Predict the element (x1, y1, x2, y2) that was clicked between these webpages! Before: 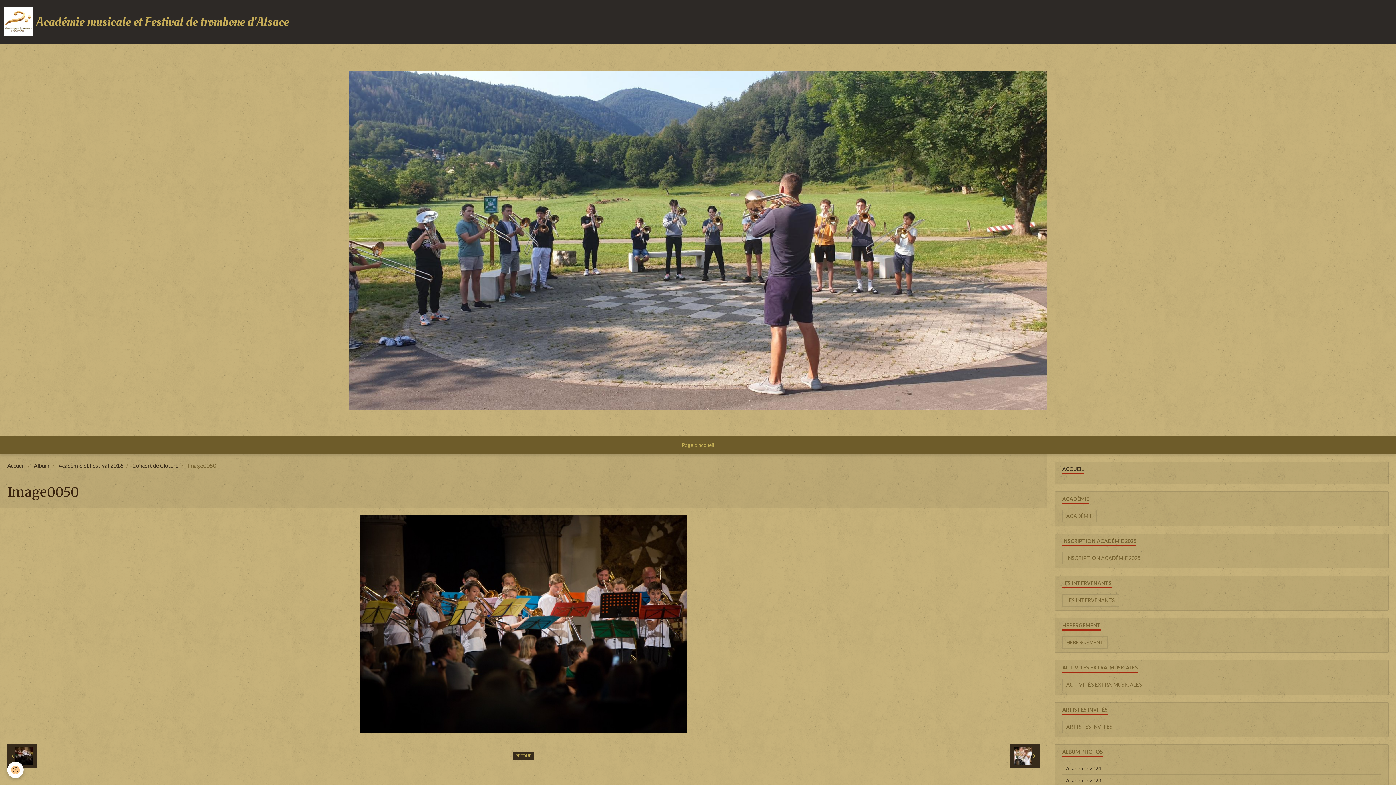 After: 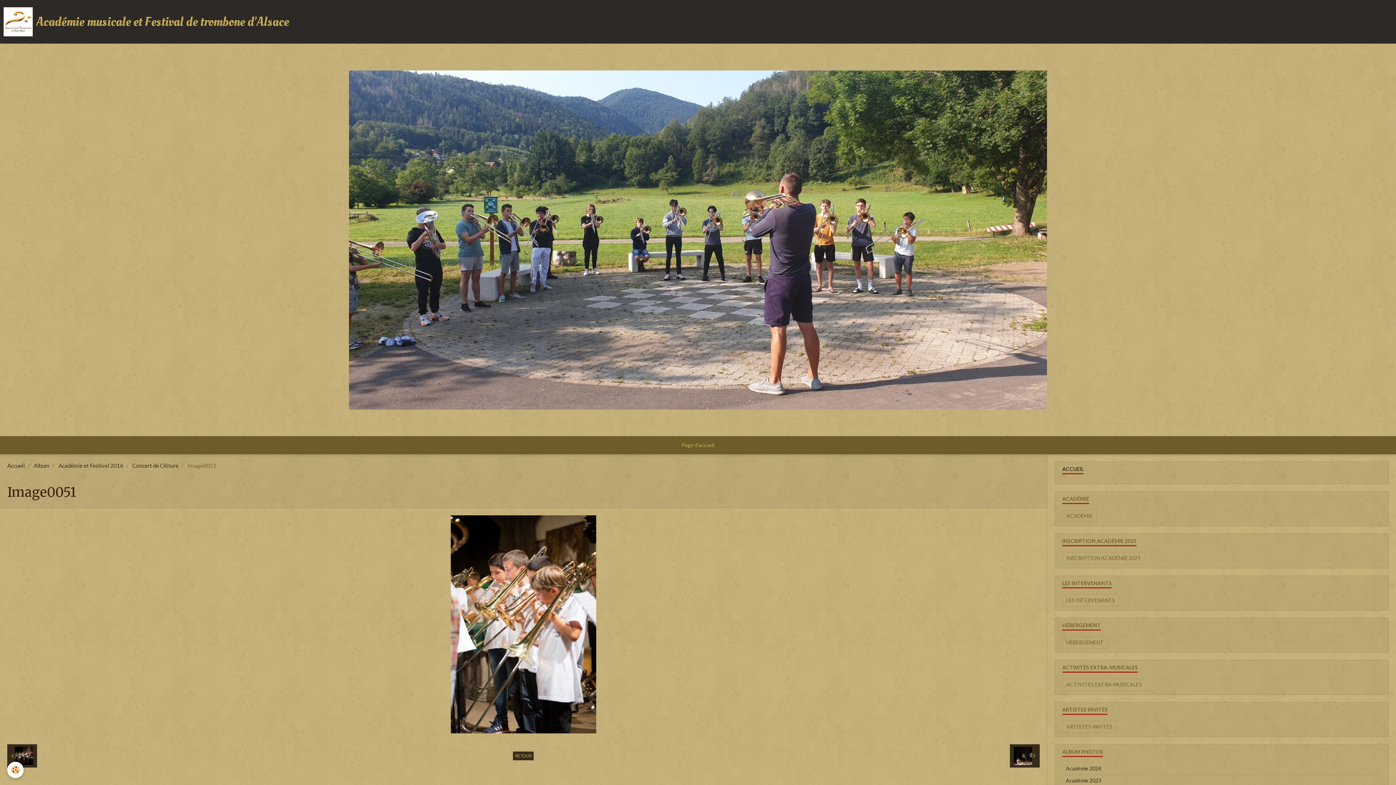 Action: label:   bbox: (1010, 744, 1039, 768)